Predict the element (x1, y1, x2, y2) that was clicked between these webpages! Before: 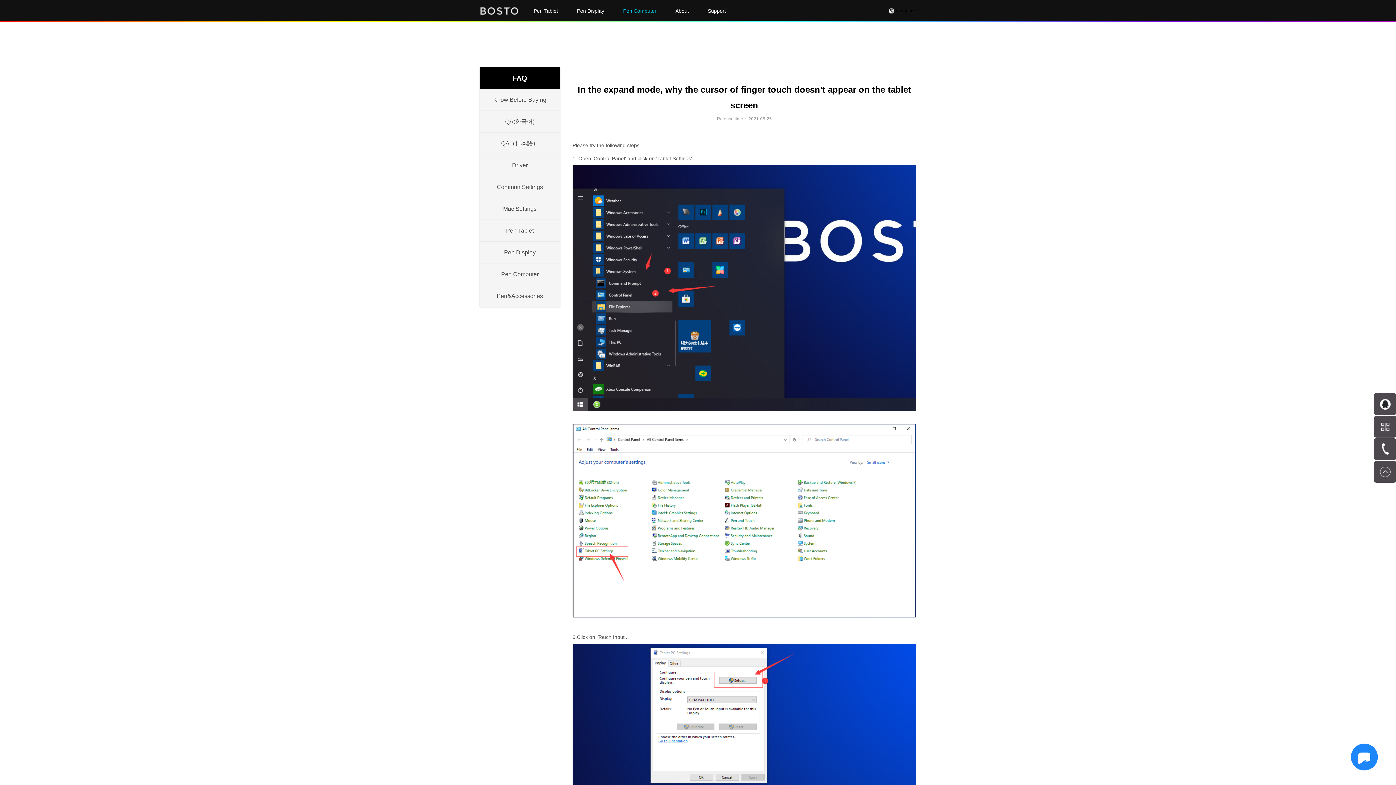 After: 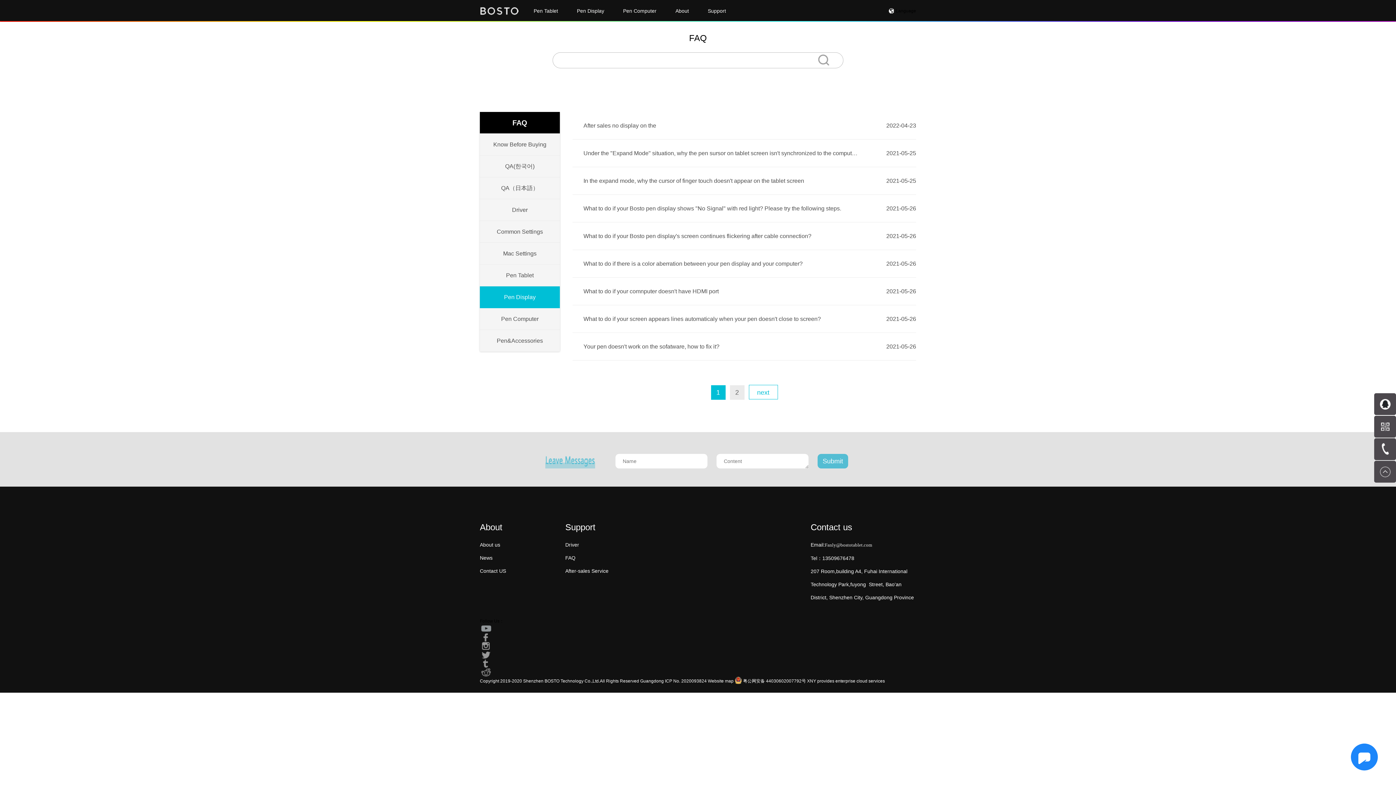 Action: bbox: (480, 241, 560, 263) label: Pen Display